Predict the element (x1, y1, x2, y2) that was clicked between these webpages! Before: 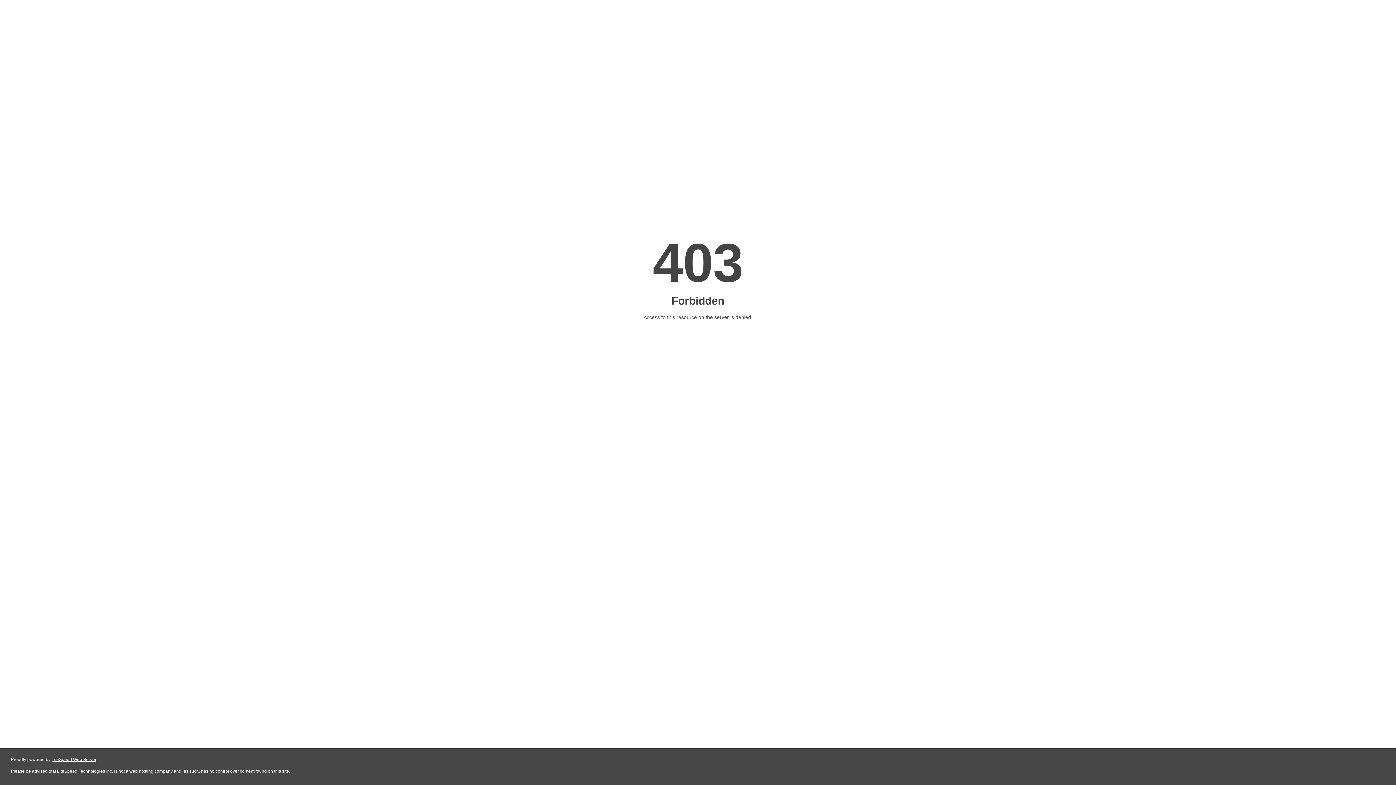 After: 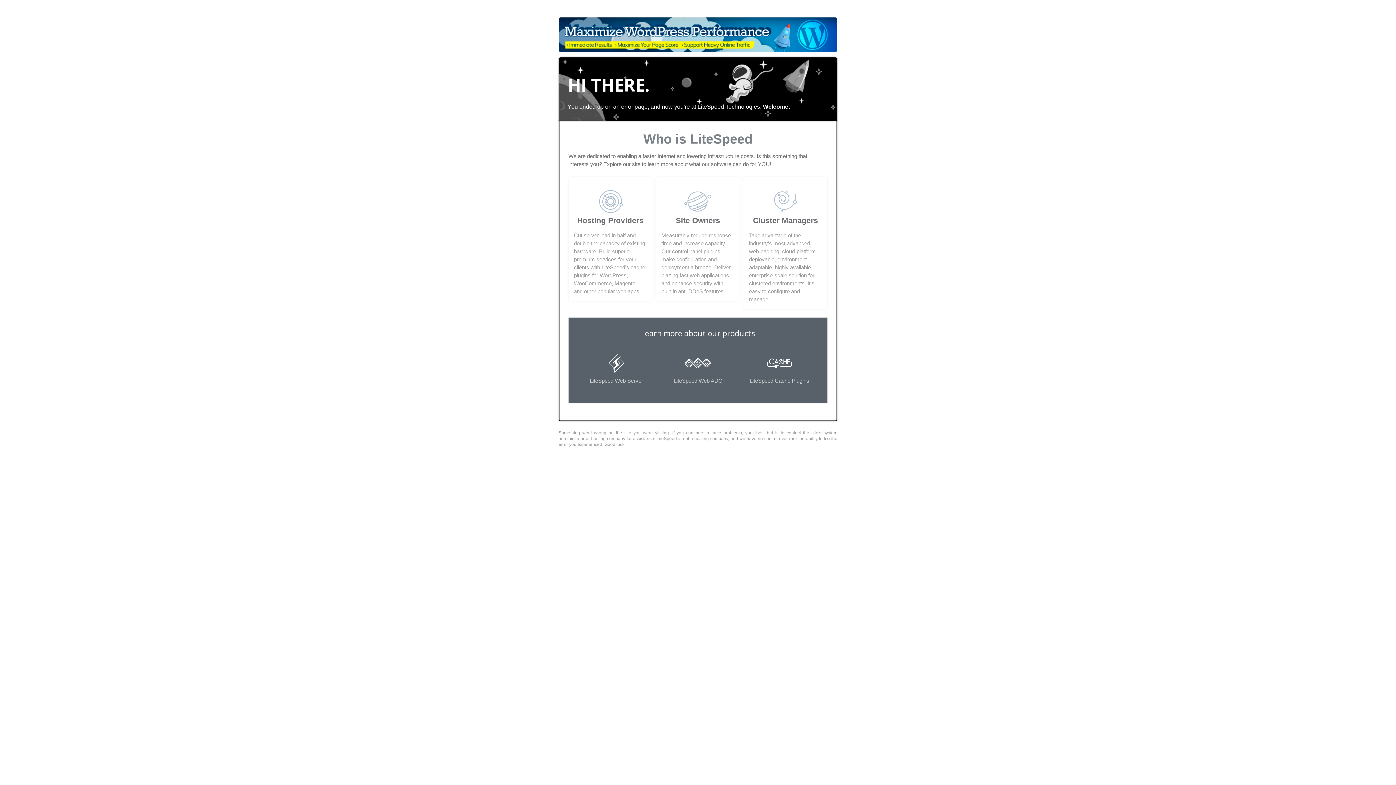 Action: label: LiteSpeed Web Server bbox: (51, 757, 96, 762)